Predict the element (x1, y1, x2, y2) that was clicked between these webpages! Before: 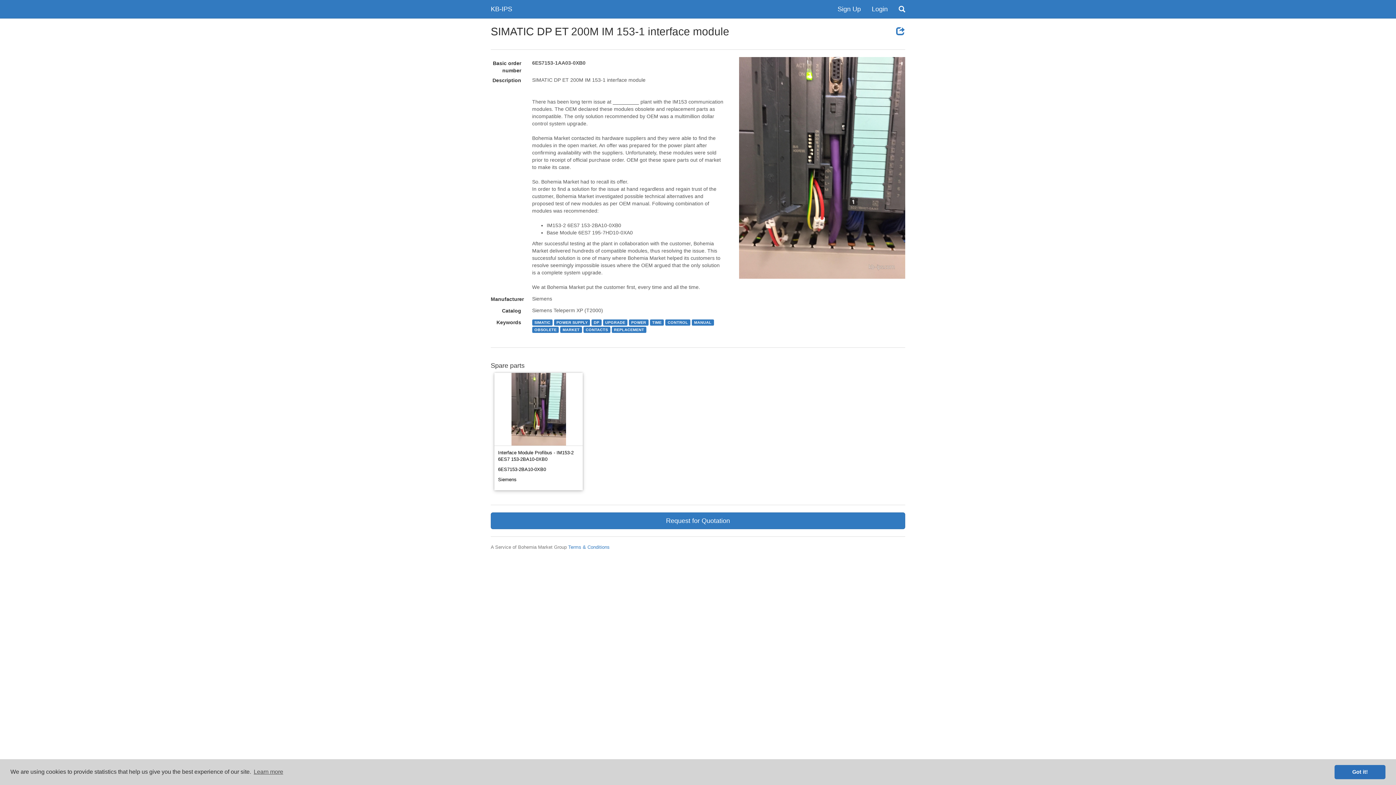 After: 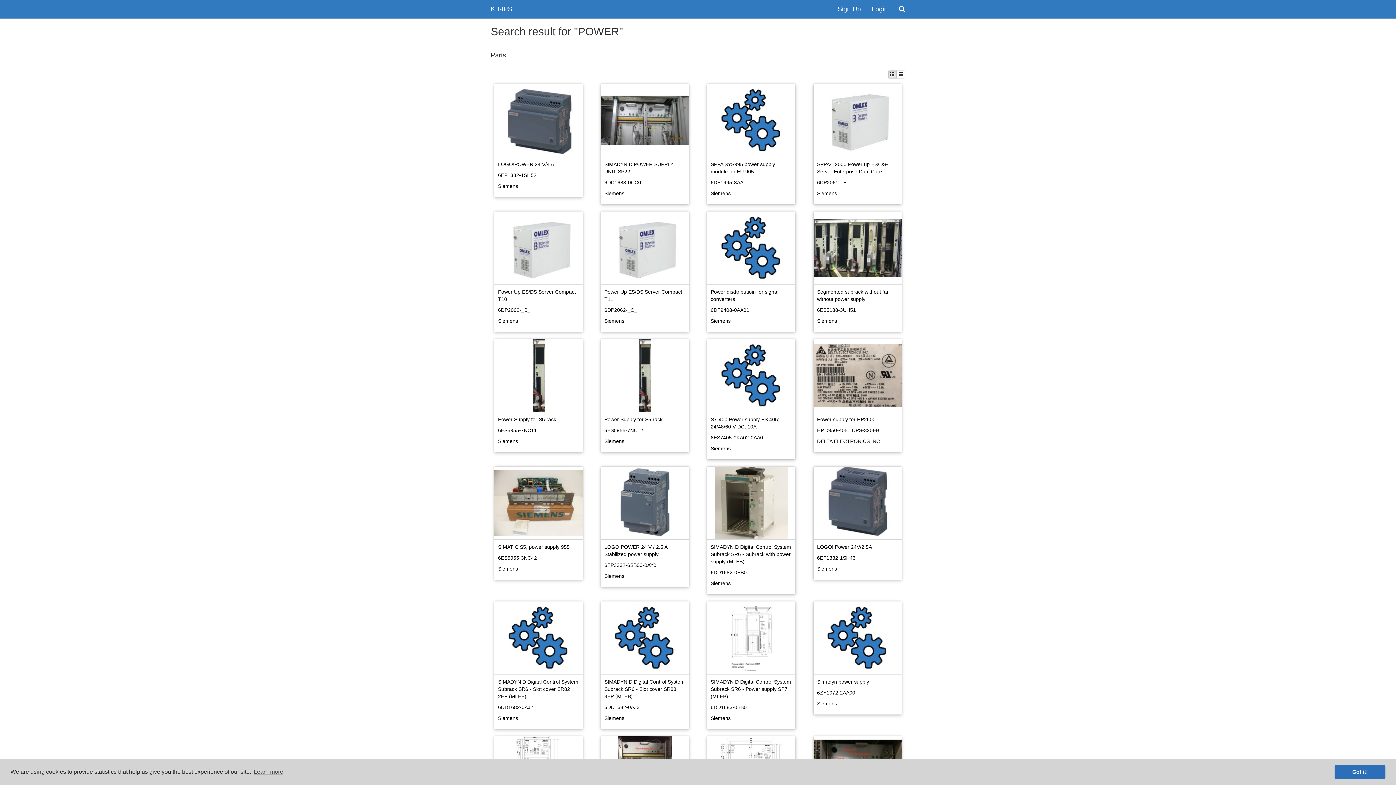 Action: label: POWER  bbox: (629, 319, 650, 325)